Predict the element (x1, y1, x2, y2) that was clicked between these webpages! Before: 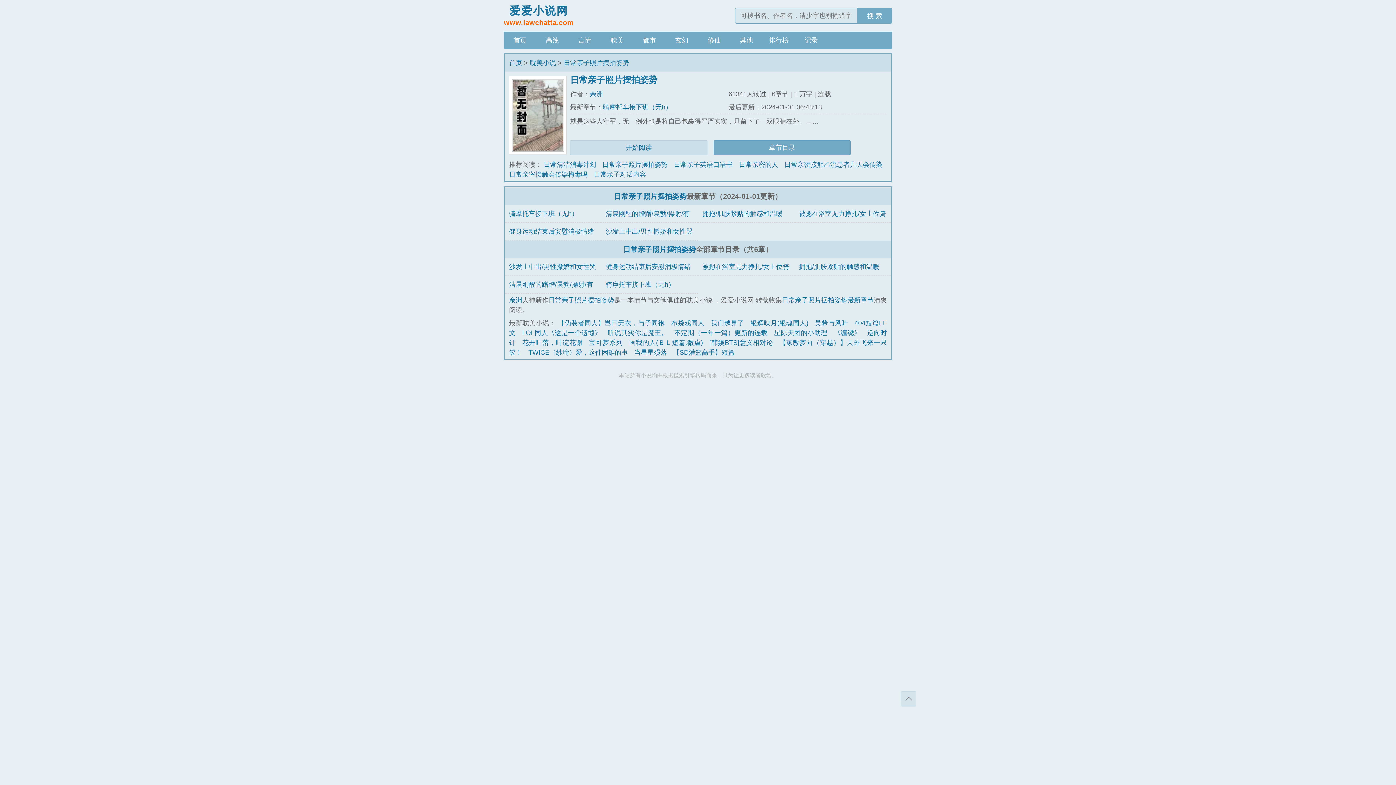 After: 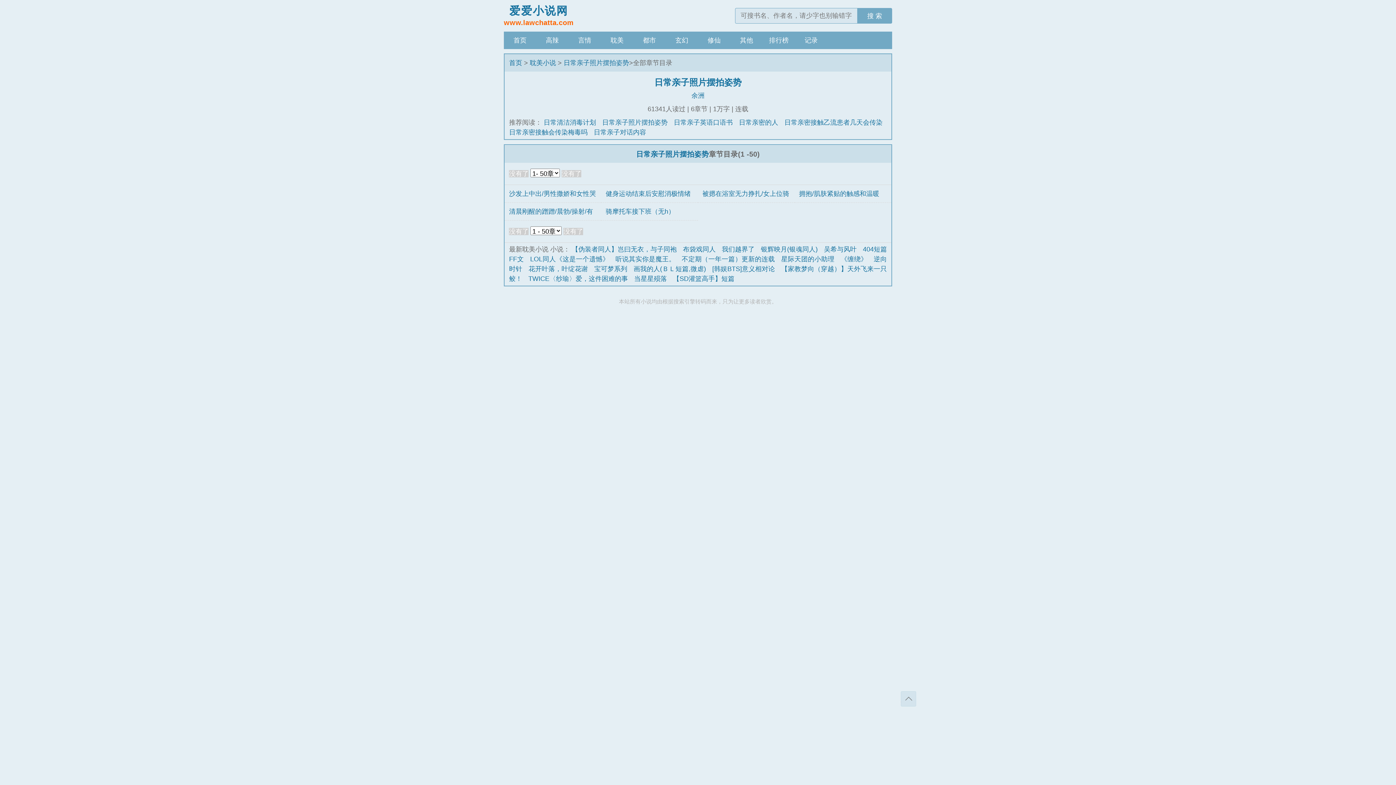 Action: label: 日常亲子照片摆拍姿势最新章节 bbox: (782, 296, 874, 303)